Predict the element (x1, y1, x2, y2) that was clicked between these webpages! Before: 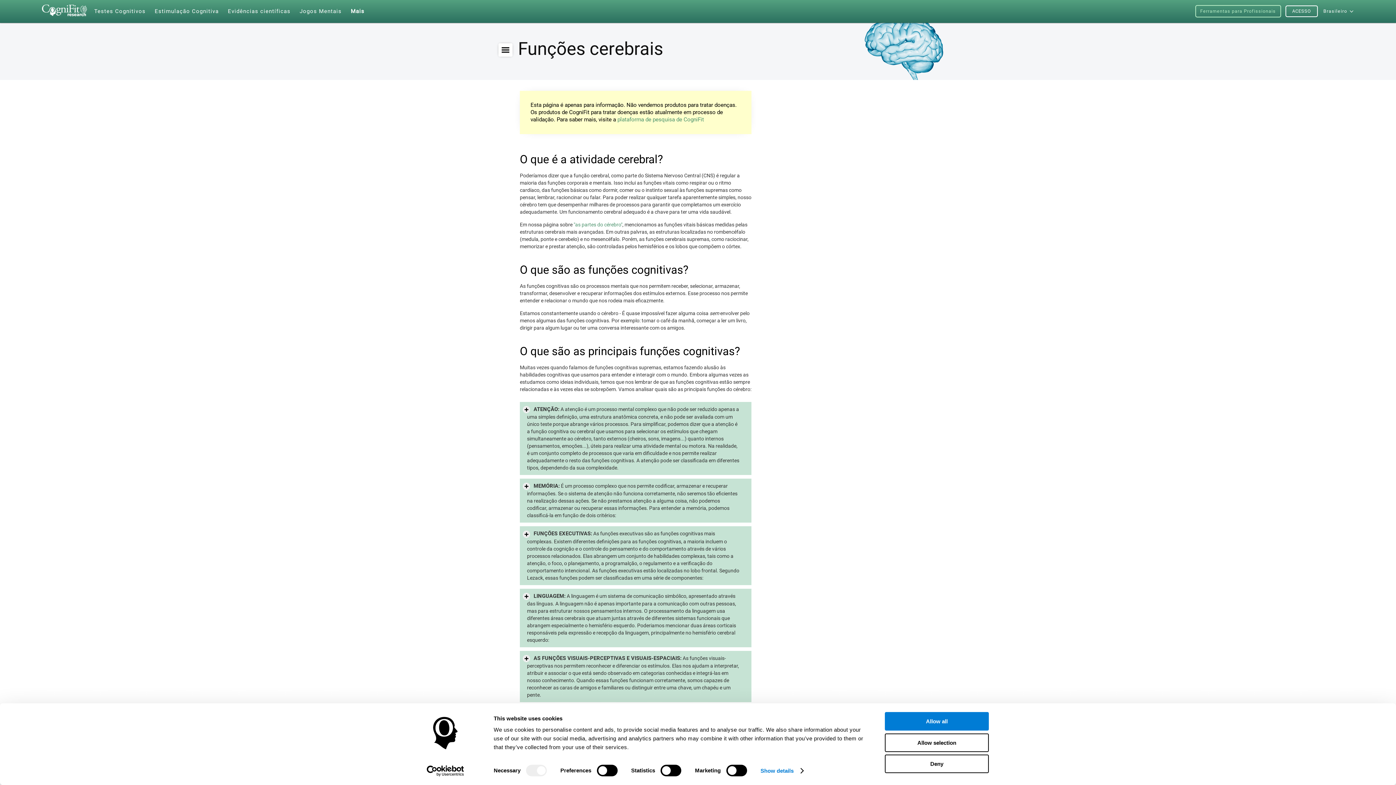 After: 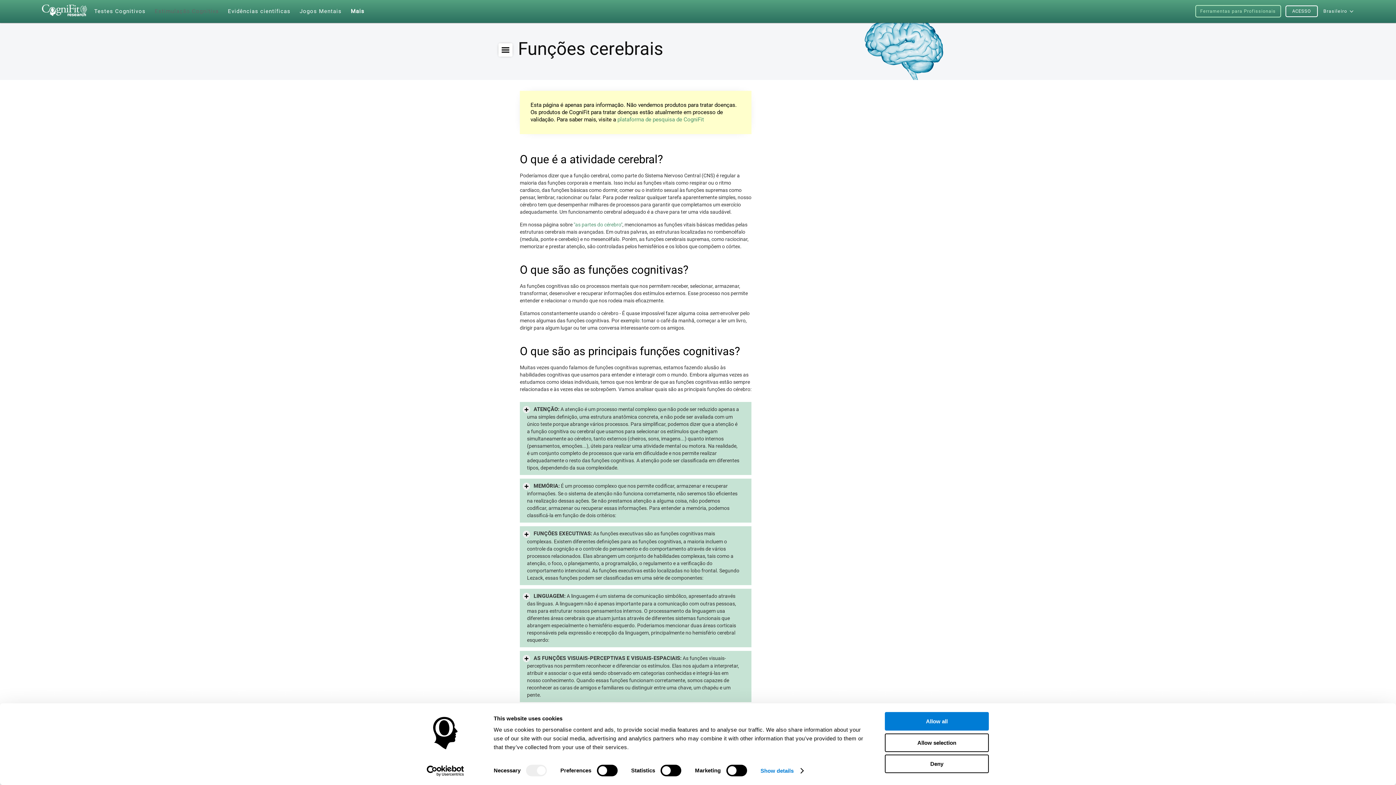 Action: label: Estimulação Cognitiva bbox: (151, 0, 222, 22)